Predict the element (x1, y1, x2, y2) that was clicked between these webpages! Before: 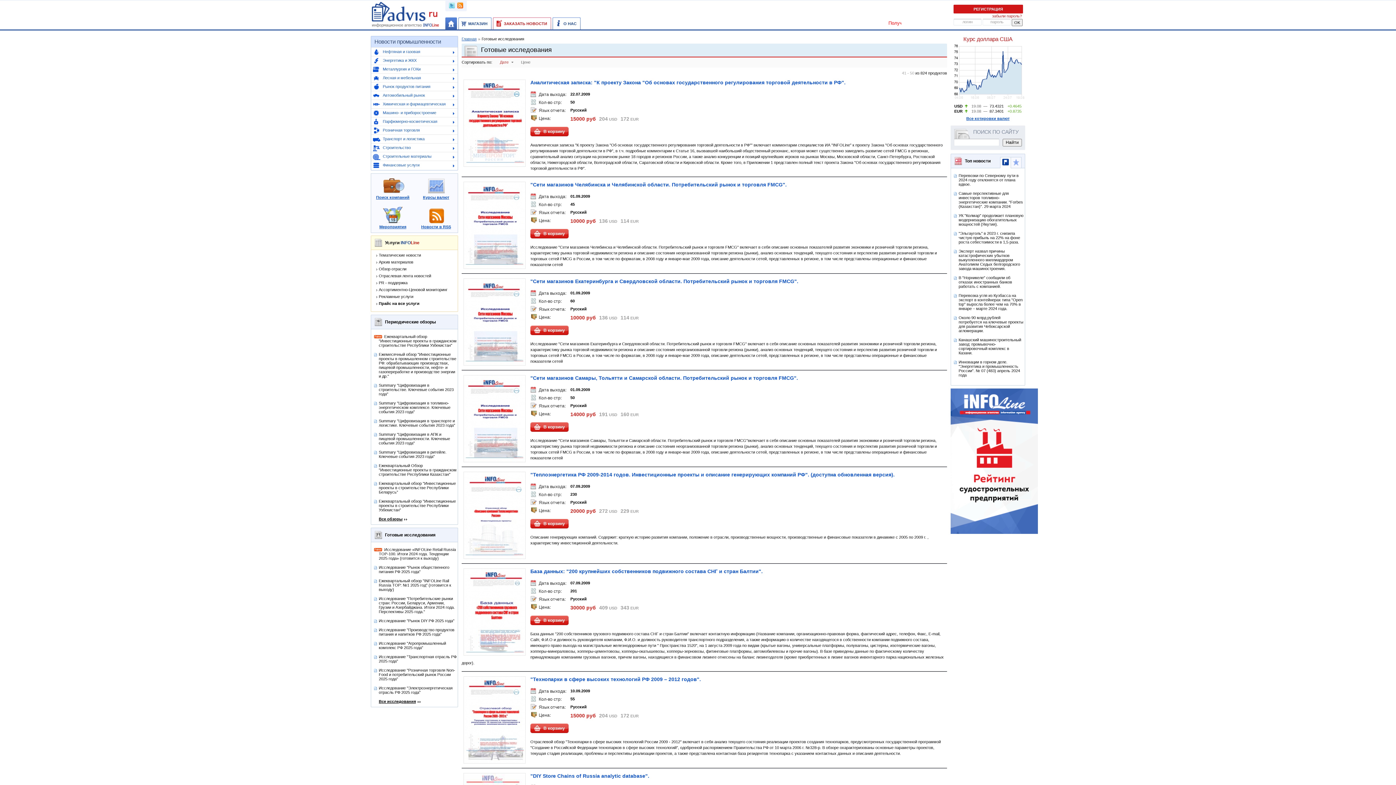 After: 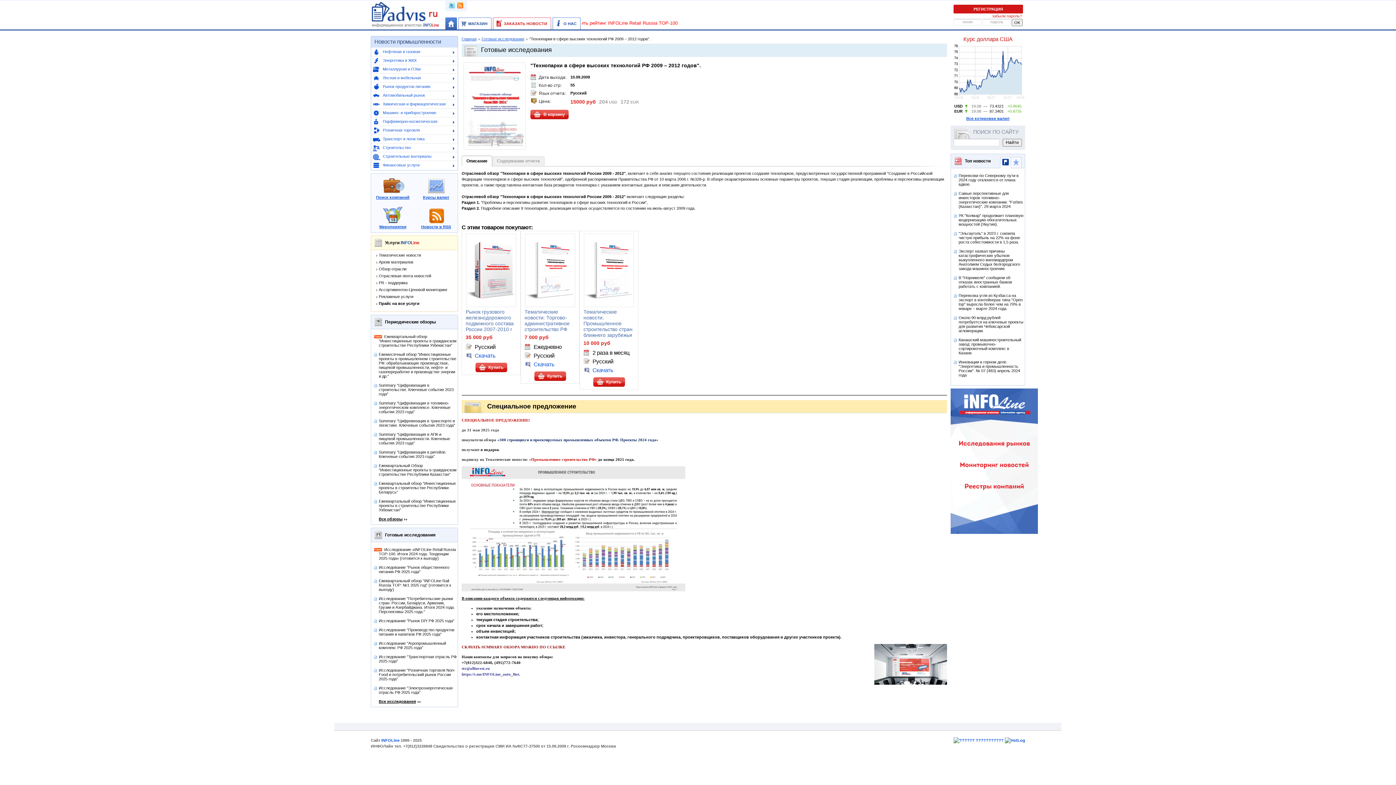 Action: label: "Технопарки в сфере высоких технологий РФ 2009 – 2012 годов". bbox: (530, 676, 701, 682)